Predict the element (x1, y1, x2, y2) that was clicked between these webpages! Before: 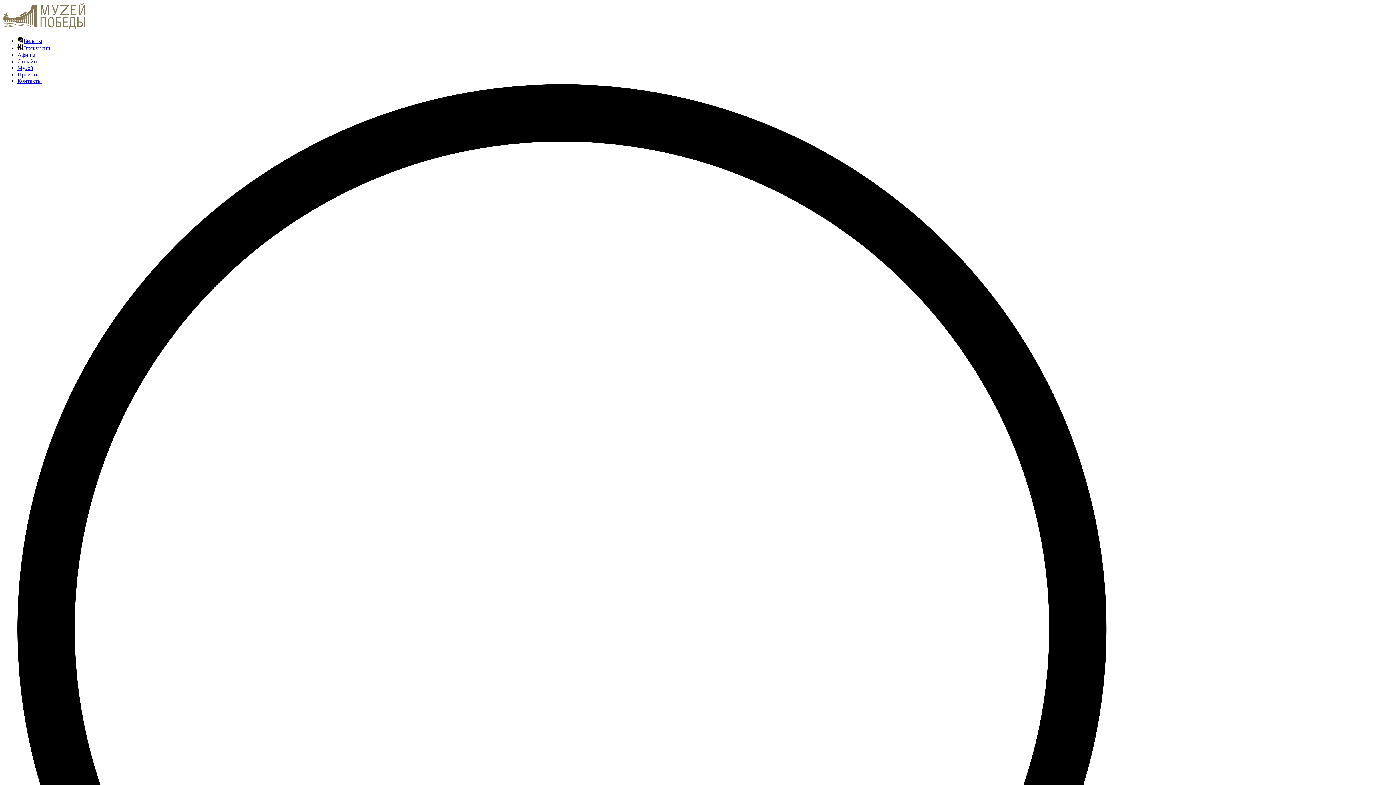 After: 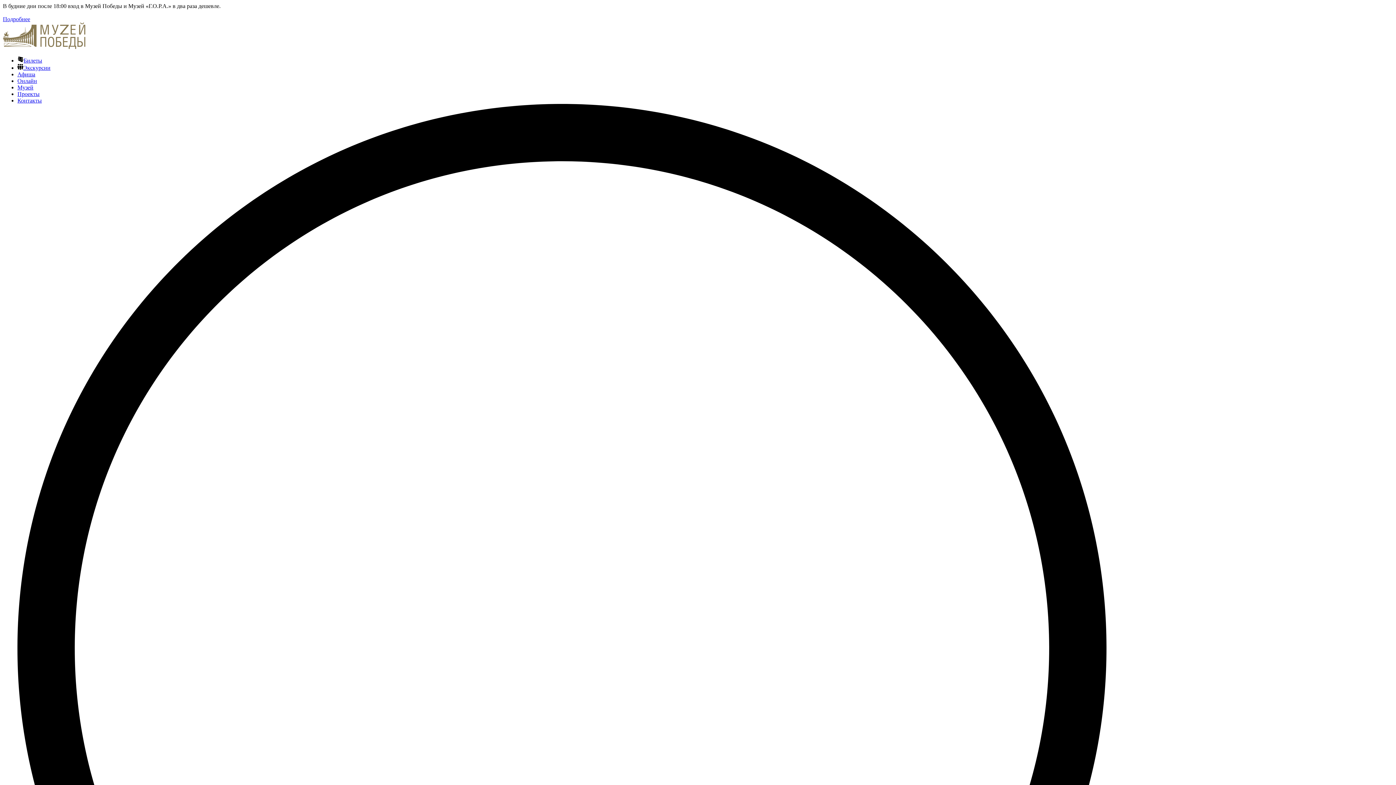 Action: label: Экскурсии bbox: (17, 45, 50, 51)